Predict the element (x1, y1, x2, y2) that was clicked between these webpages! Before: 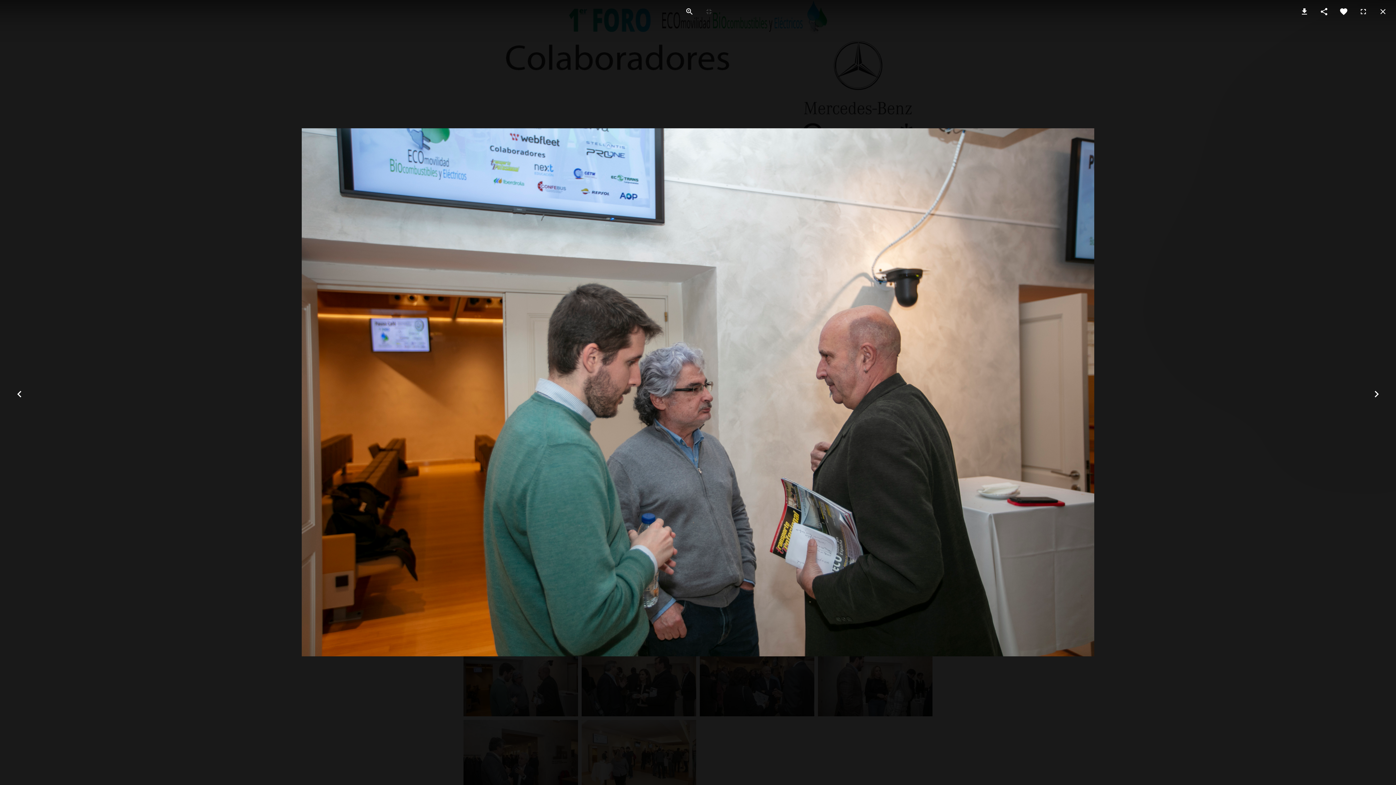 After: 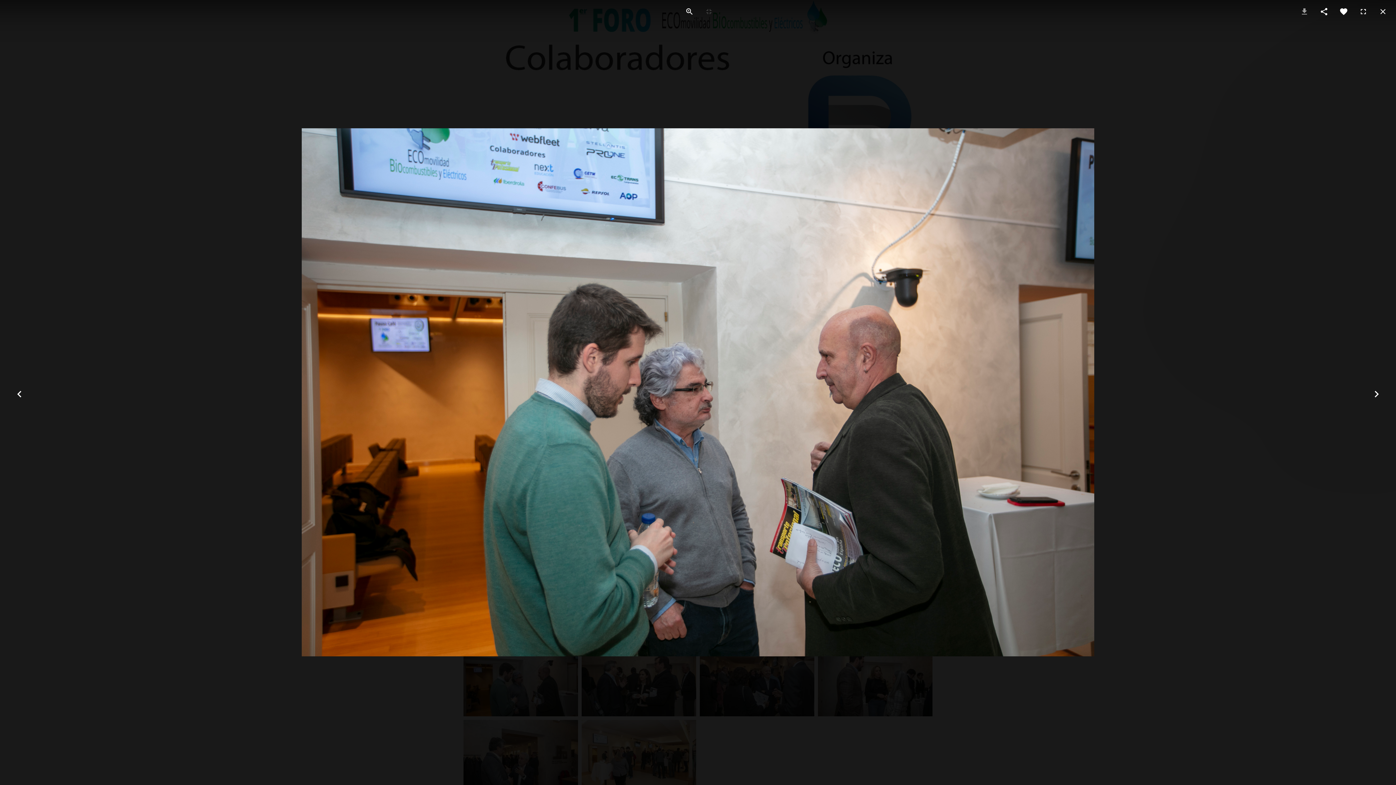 Action: bbox: (1296, 0, 1312, 23)